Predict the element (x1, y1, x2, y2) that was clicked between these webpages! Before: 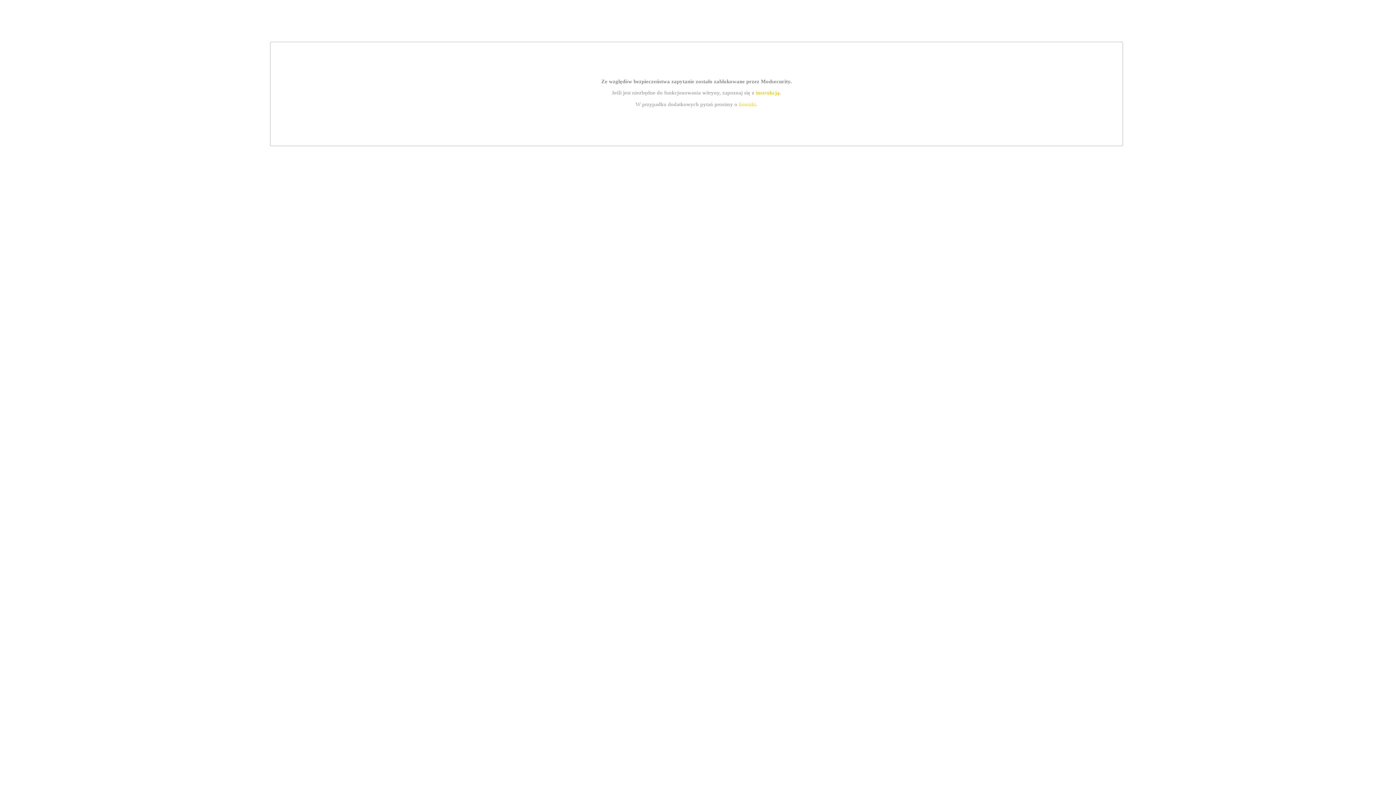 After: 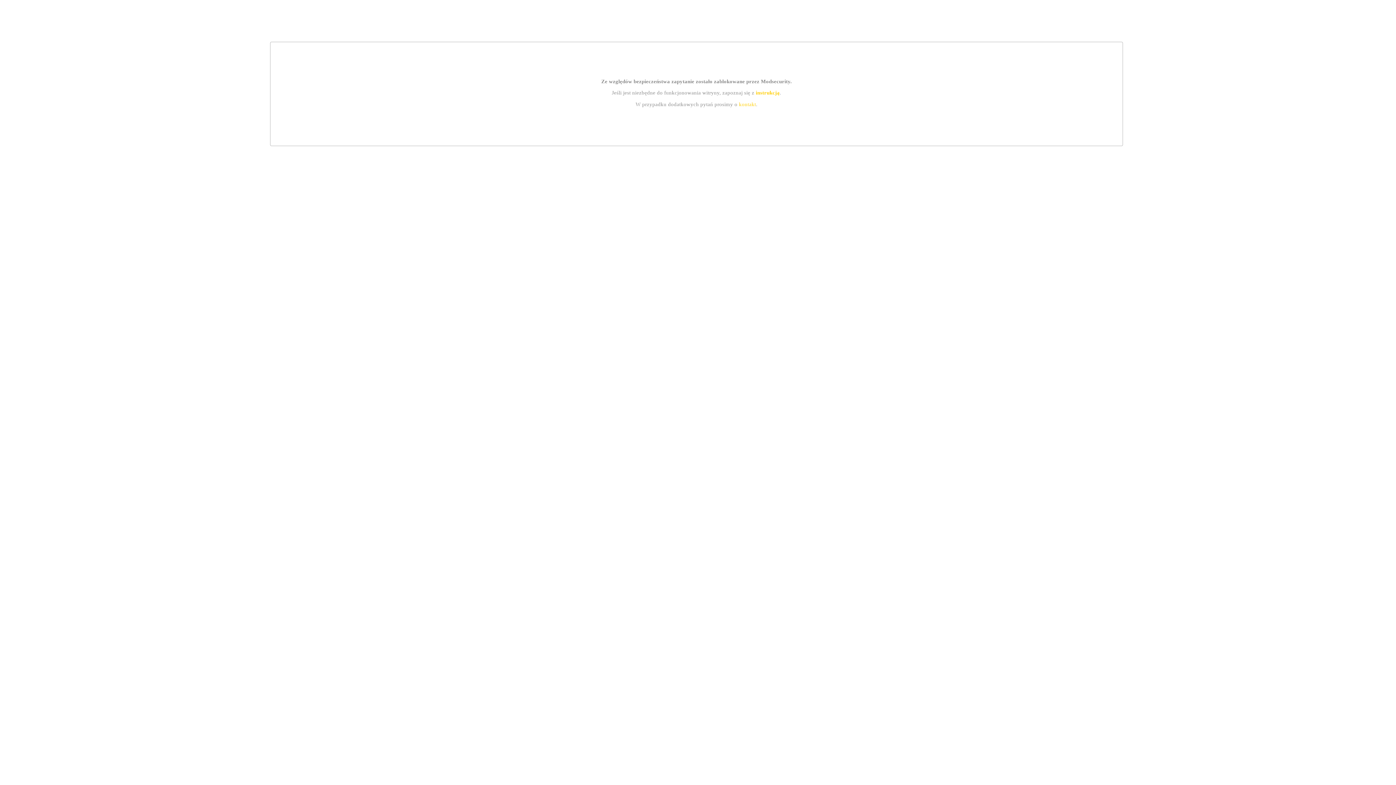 Action: bbox: (739, 101, 756, 107) label: kontakt